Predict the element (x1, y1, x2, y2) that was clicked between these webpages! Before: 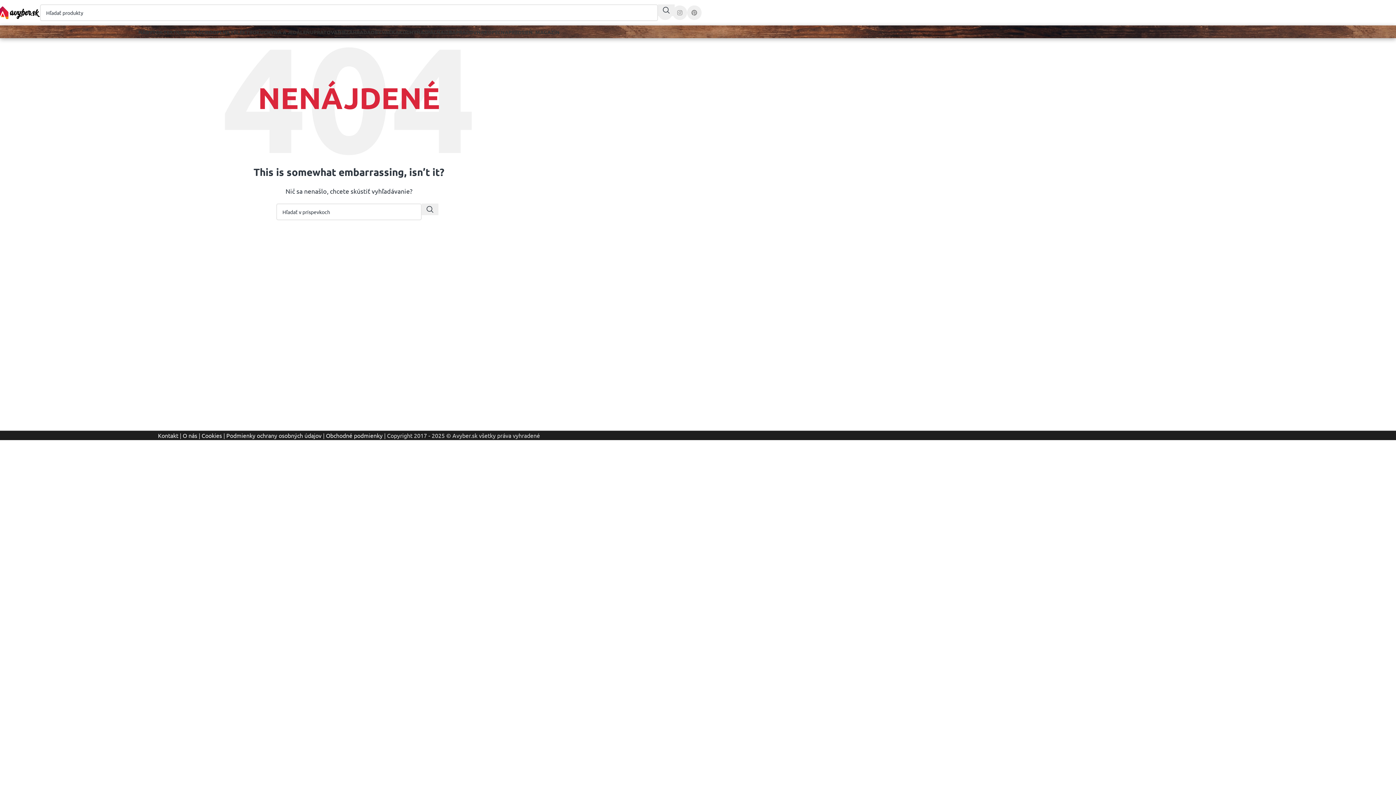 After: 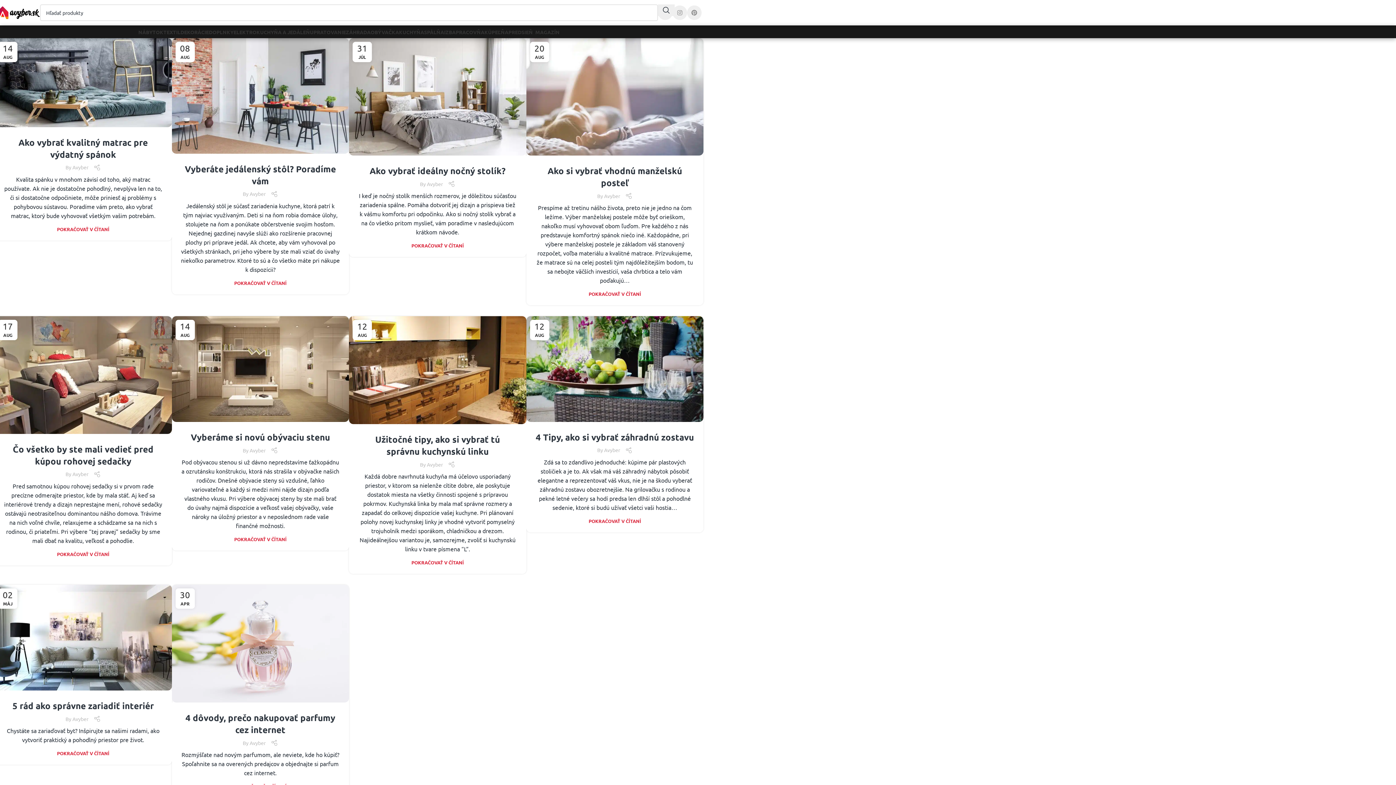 Action: bbox: (532, 24, 559, 39) label: MAGAZÍN